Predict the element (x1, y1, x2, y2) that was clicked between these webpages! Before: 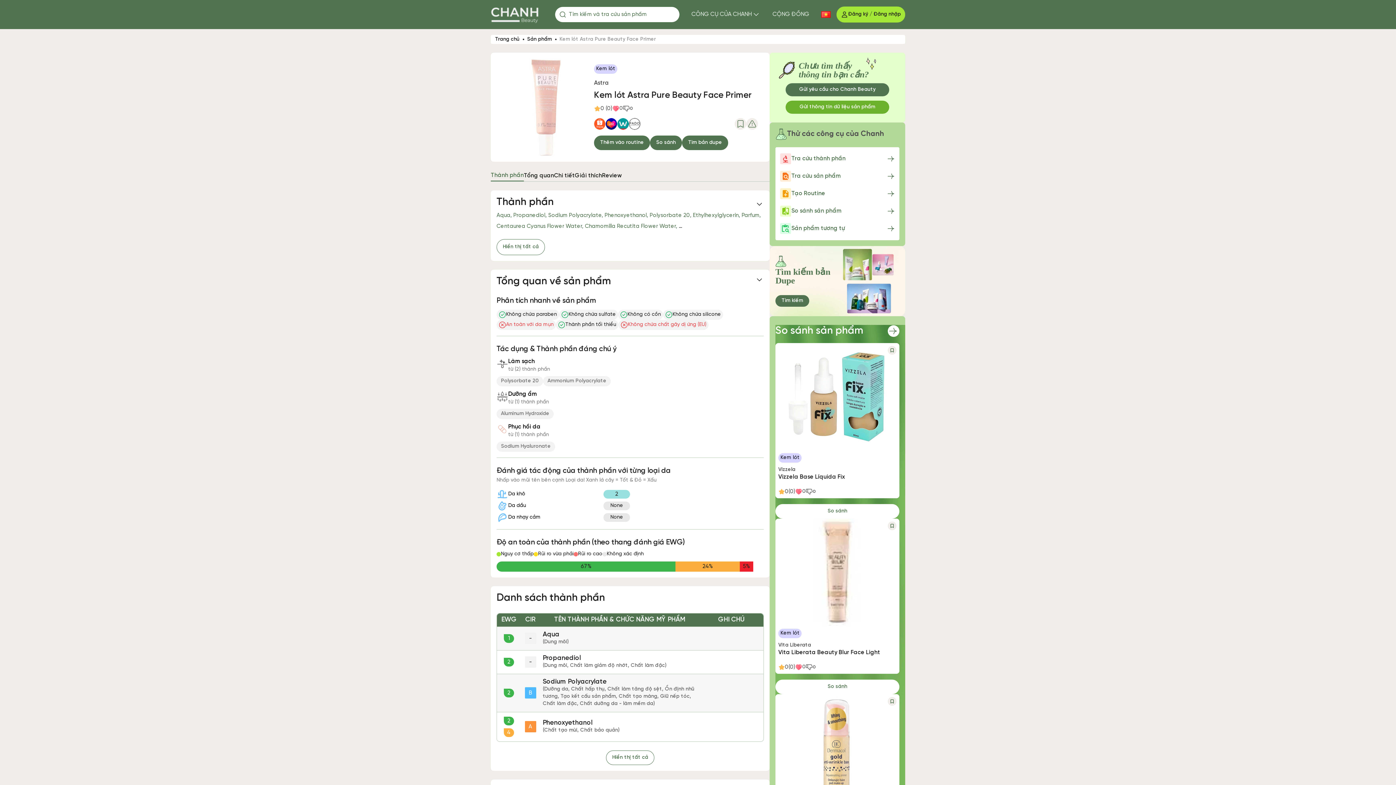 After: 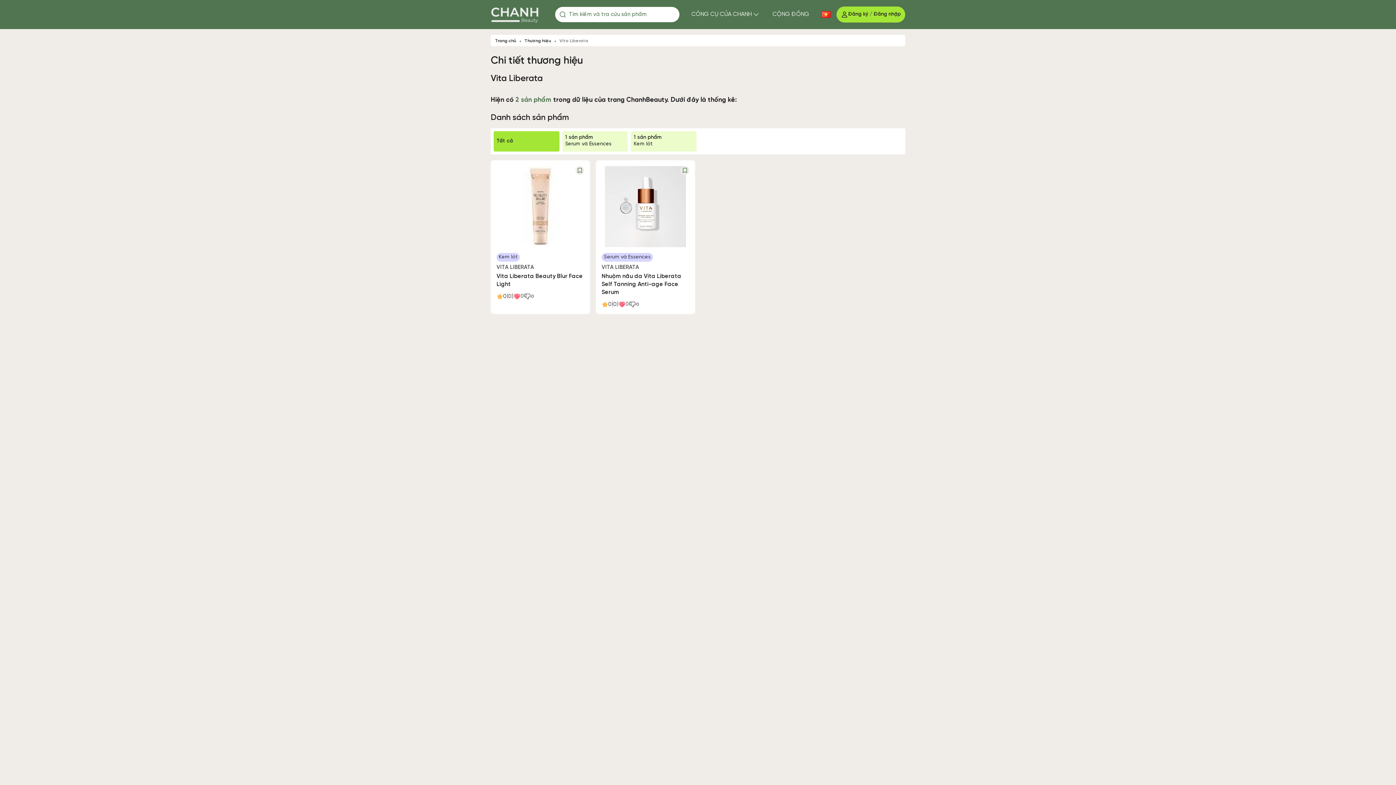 Action: bbox: (778, 642, 811, 648) label: Vita Liberata